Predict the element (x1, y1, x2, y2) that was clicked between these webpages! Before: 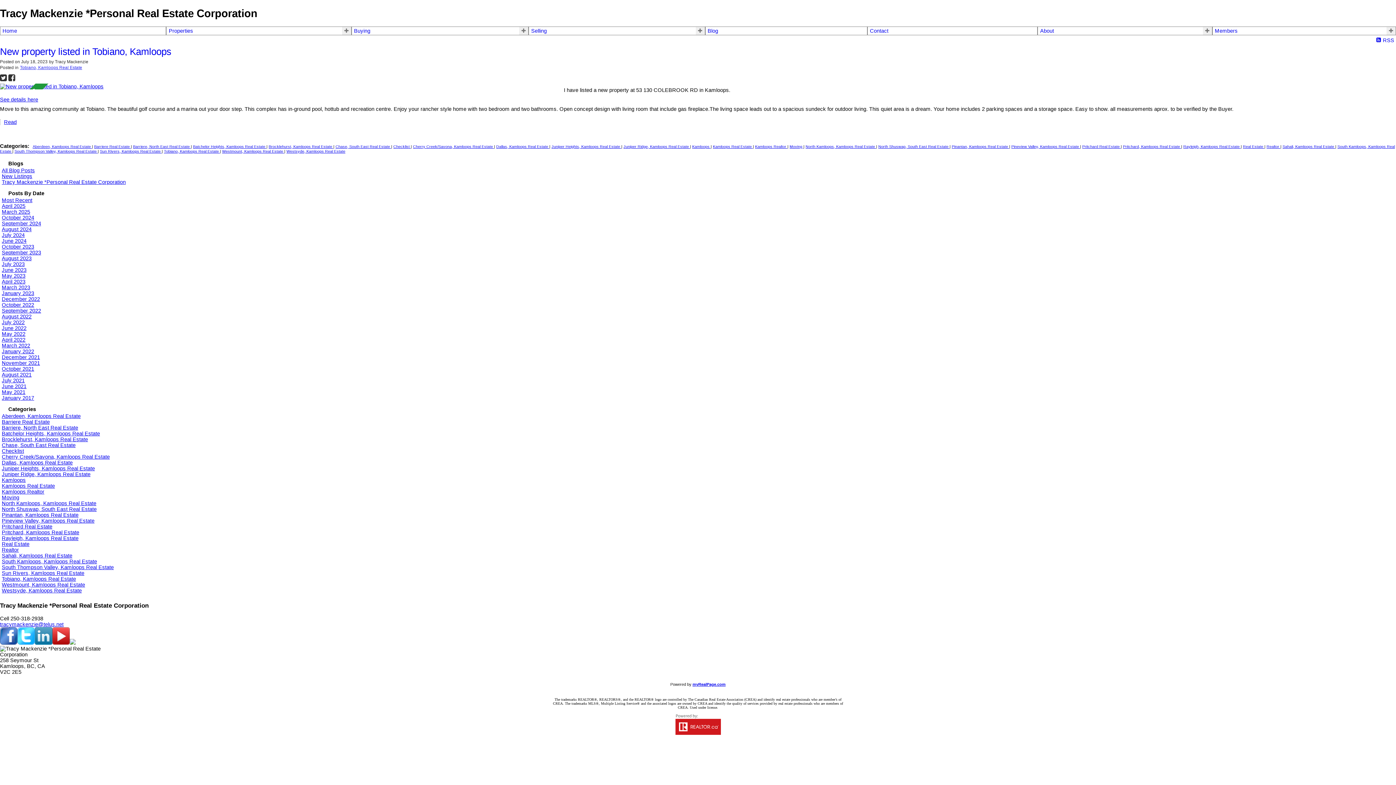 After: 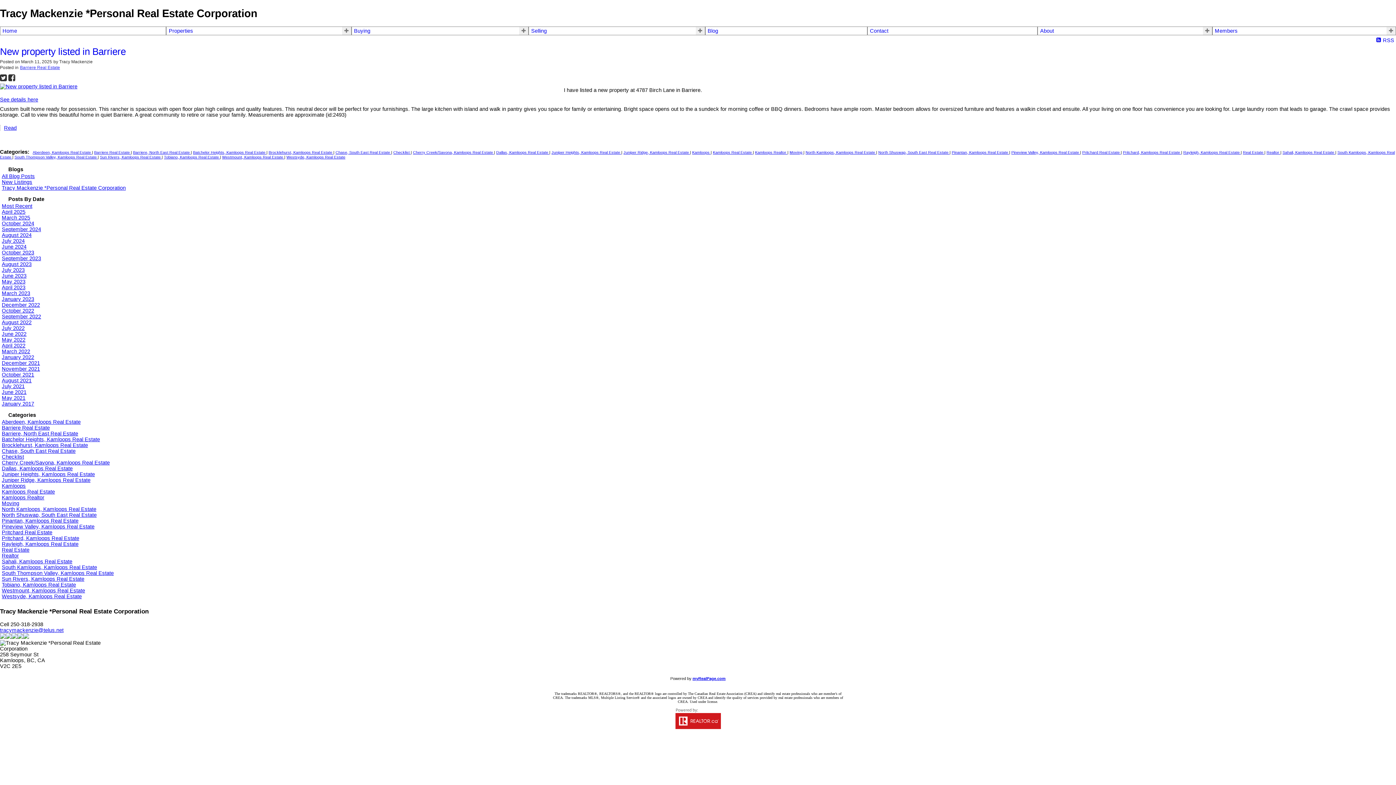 Action: bbox: (94, 144, 130, 148) label: Barriere Real Estate 